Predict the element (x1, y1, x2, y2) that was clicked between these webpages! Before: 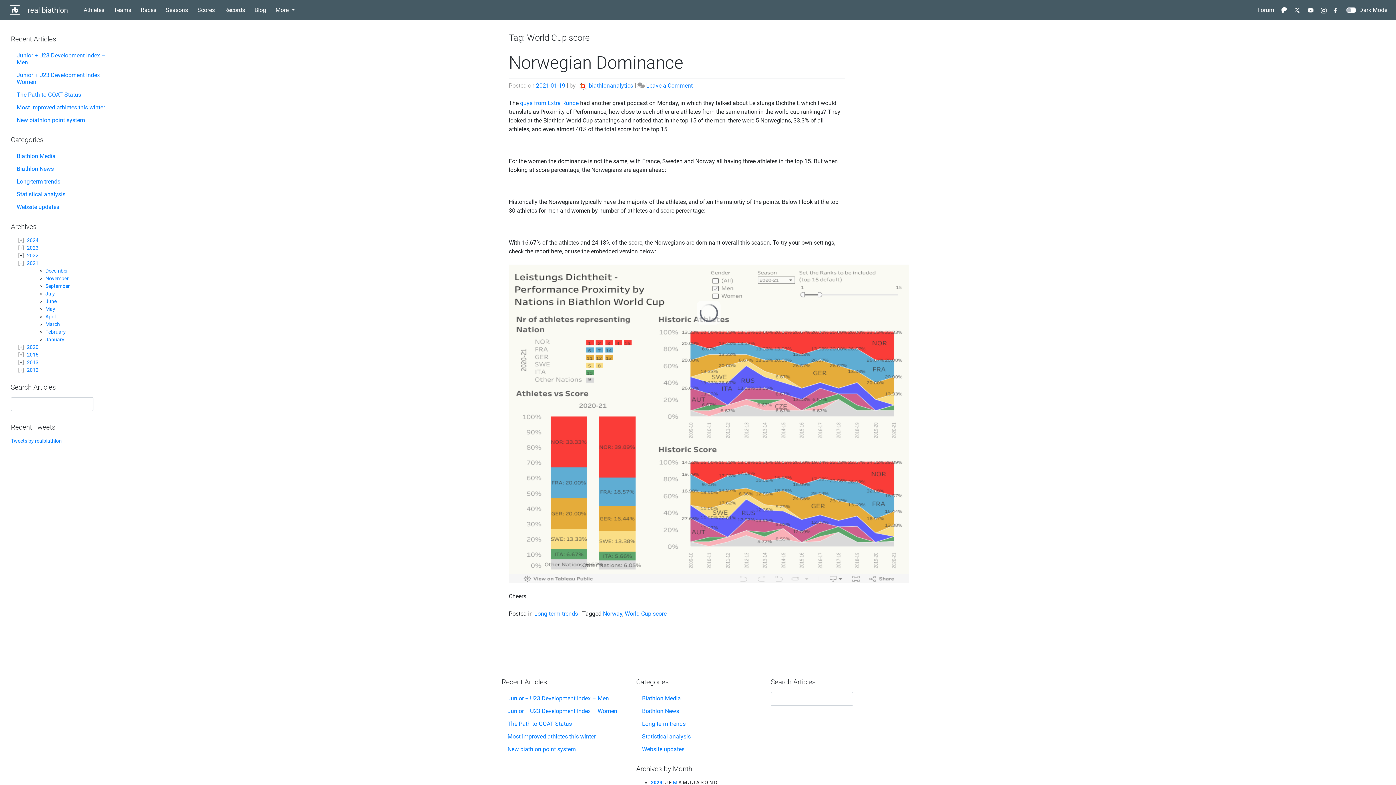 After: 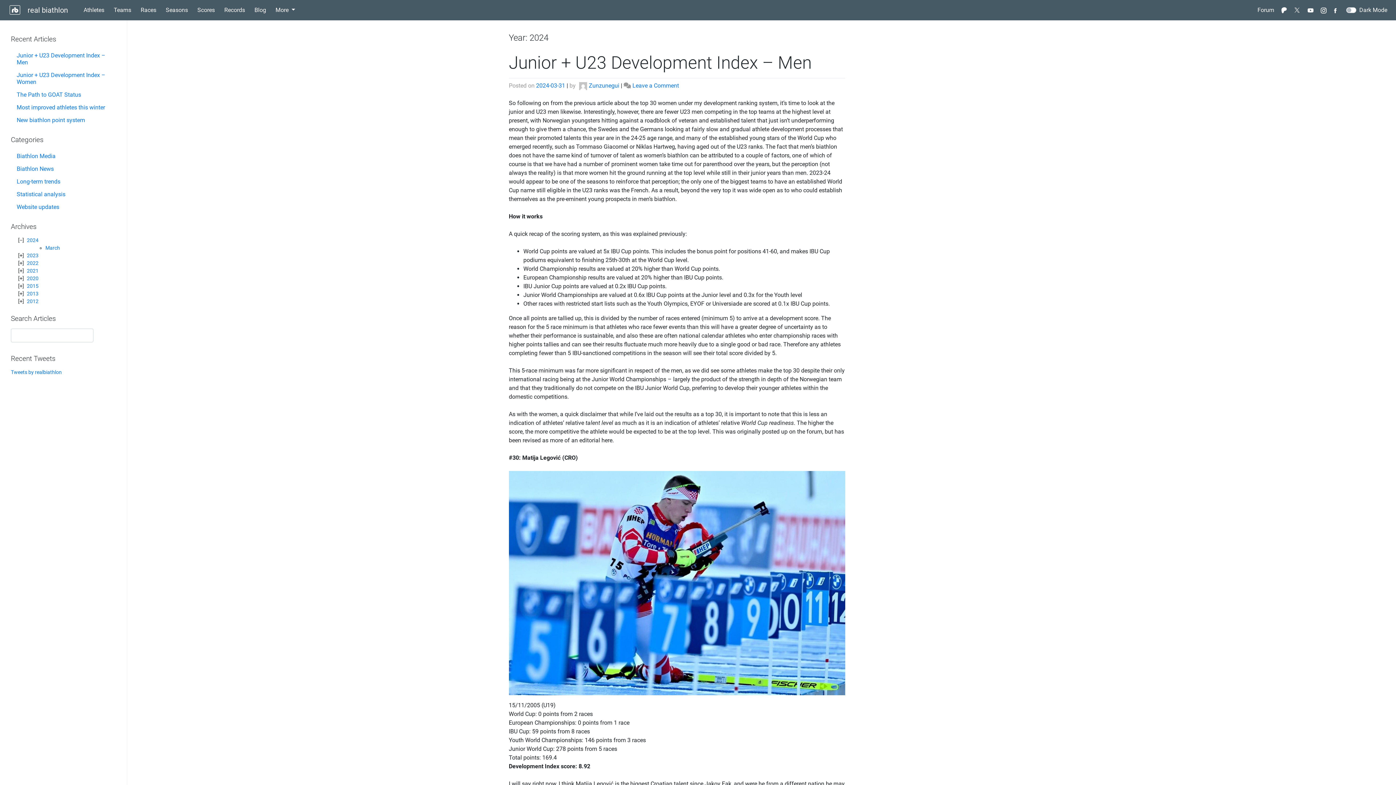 Action: bbox: (26, 237, 38, 243) label: 2024